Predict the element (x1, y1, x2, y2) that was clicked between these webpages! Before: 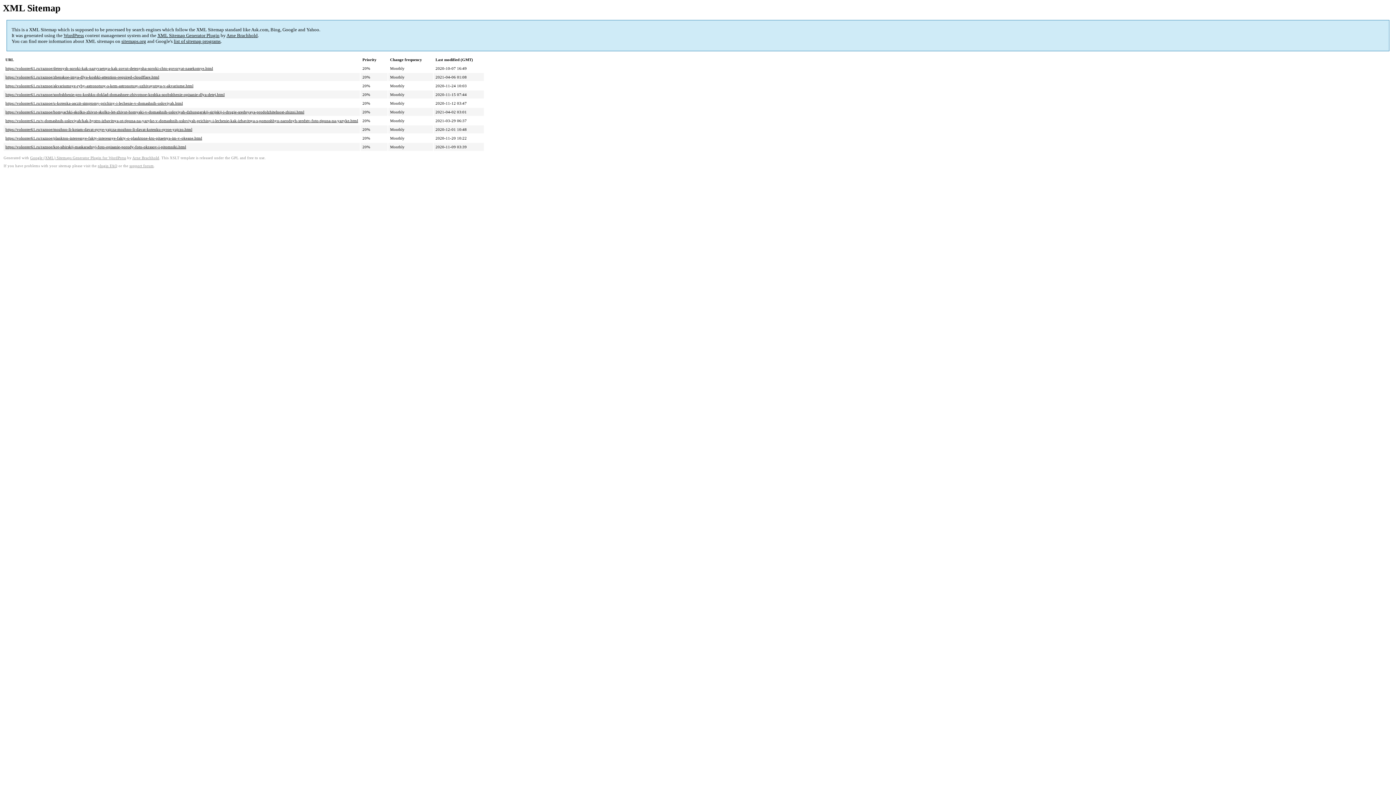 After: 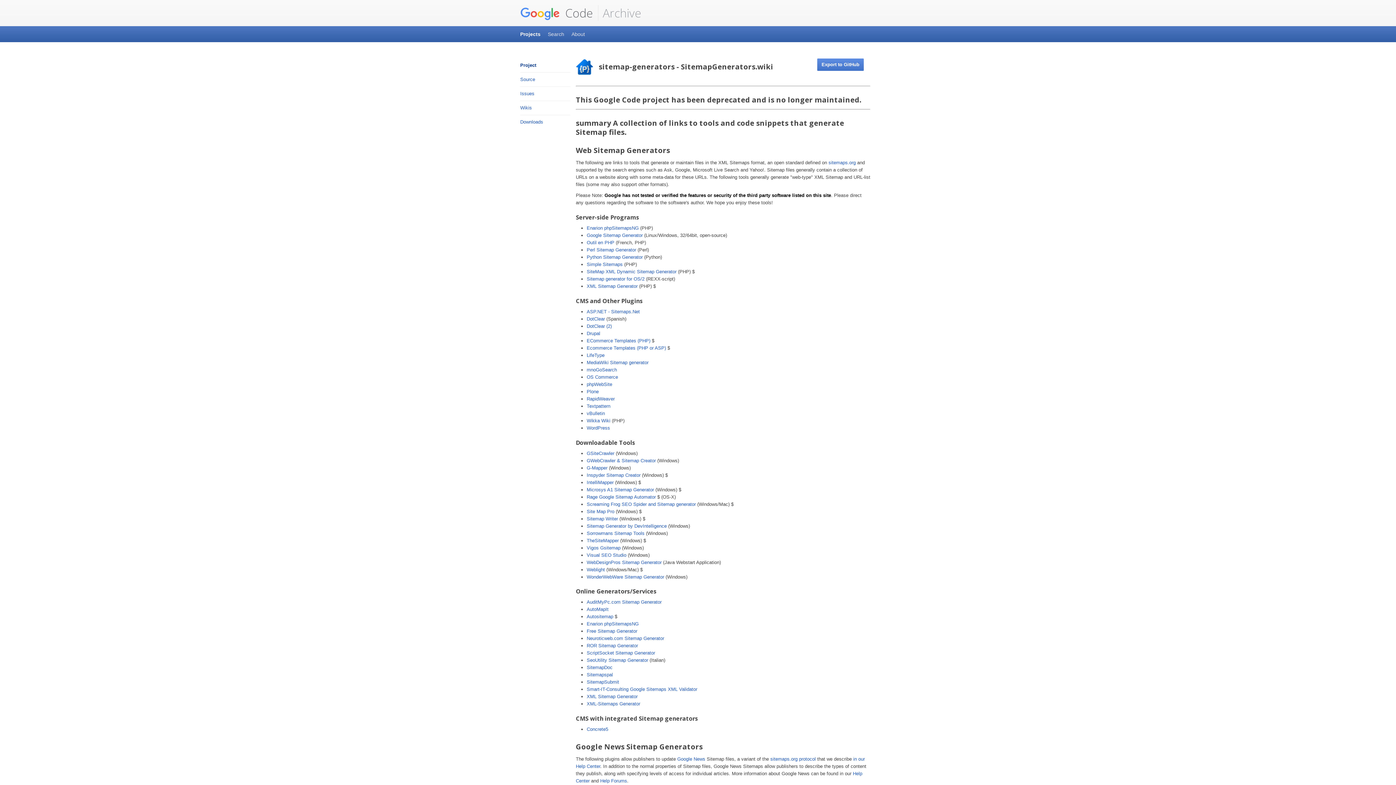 Action: bbox: (173, 38, 220, 44) label: list of sitemap programs